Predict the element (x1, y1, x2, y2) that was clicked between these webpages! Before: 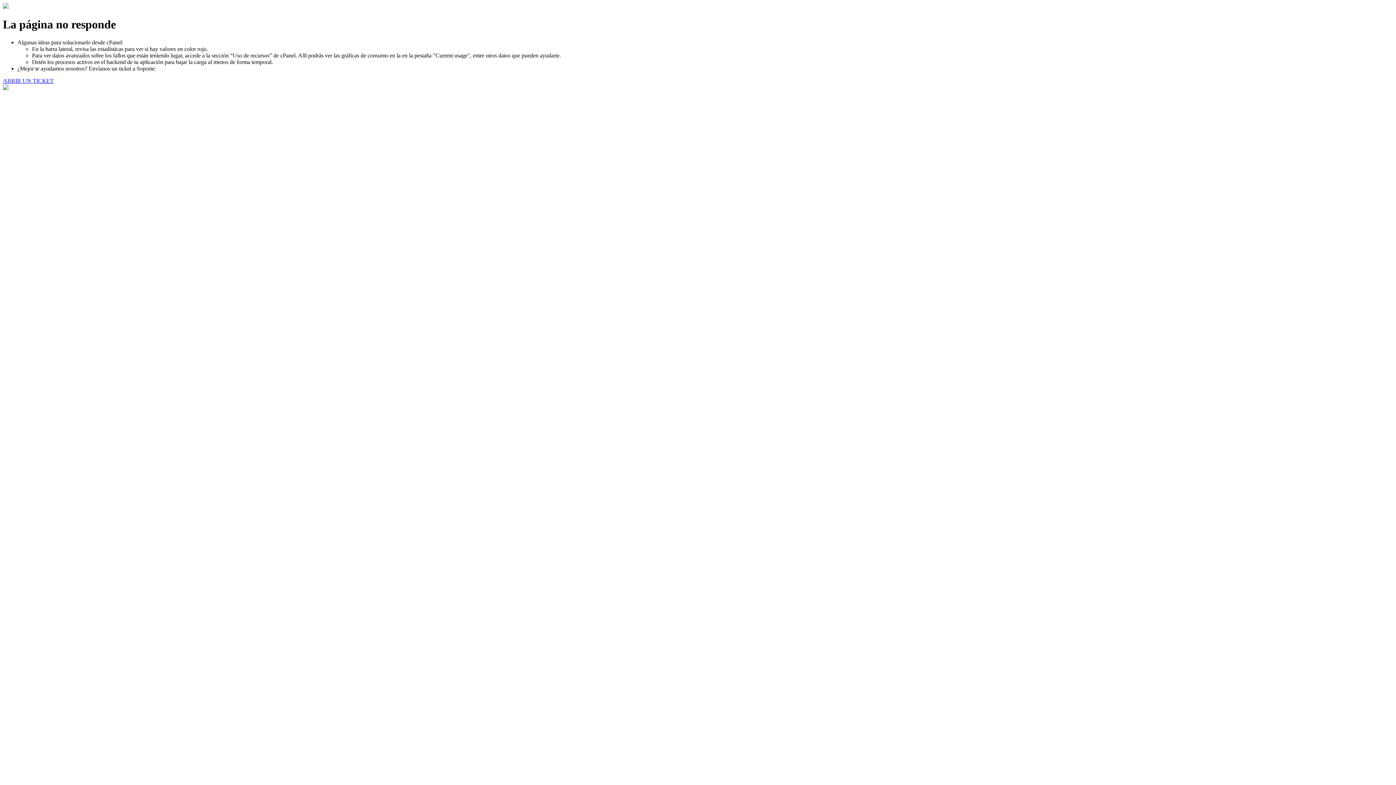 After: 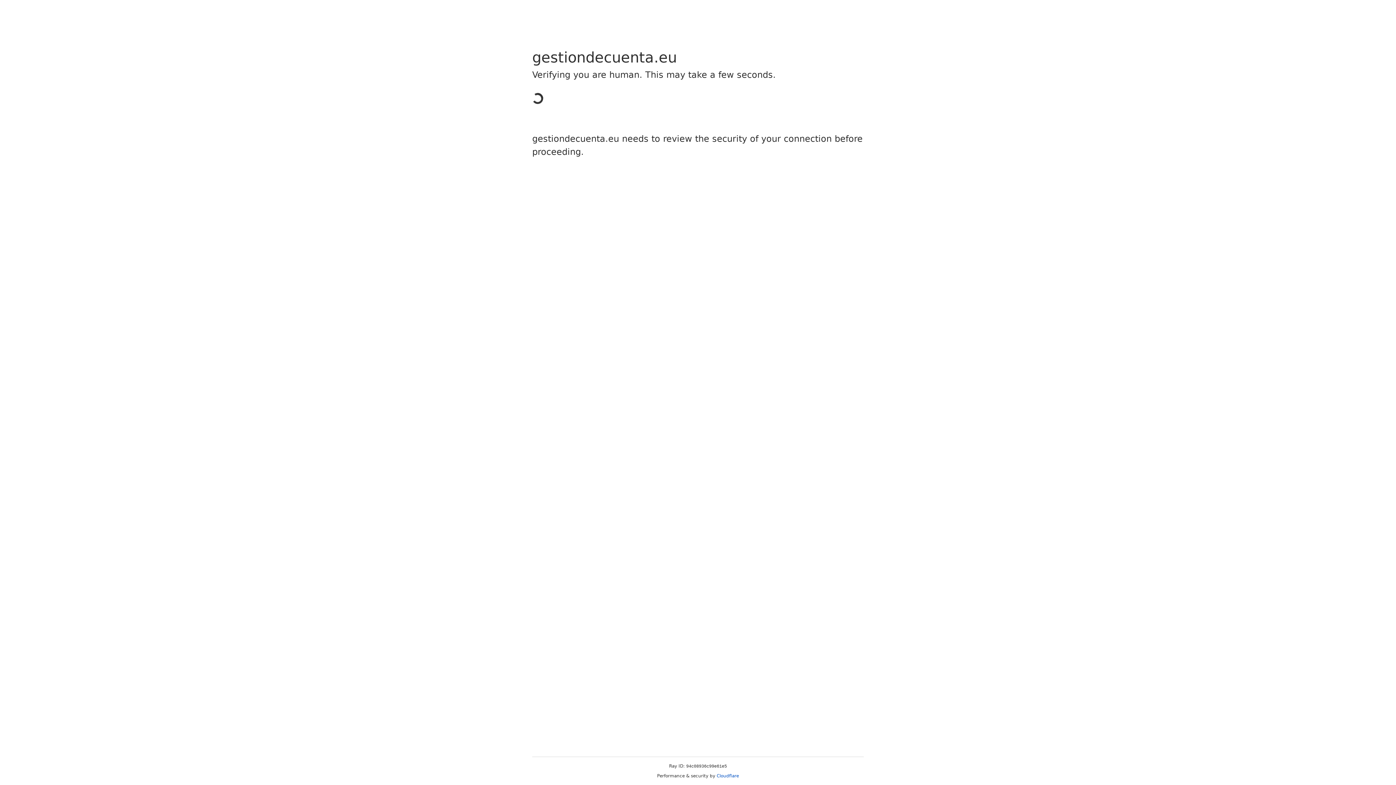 Action: label: ABRIR UN TICKET bbox: (2, 77, 53, 83)